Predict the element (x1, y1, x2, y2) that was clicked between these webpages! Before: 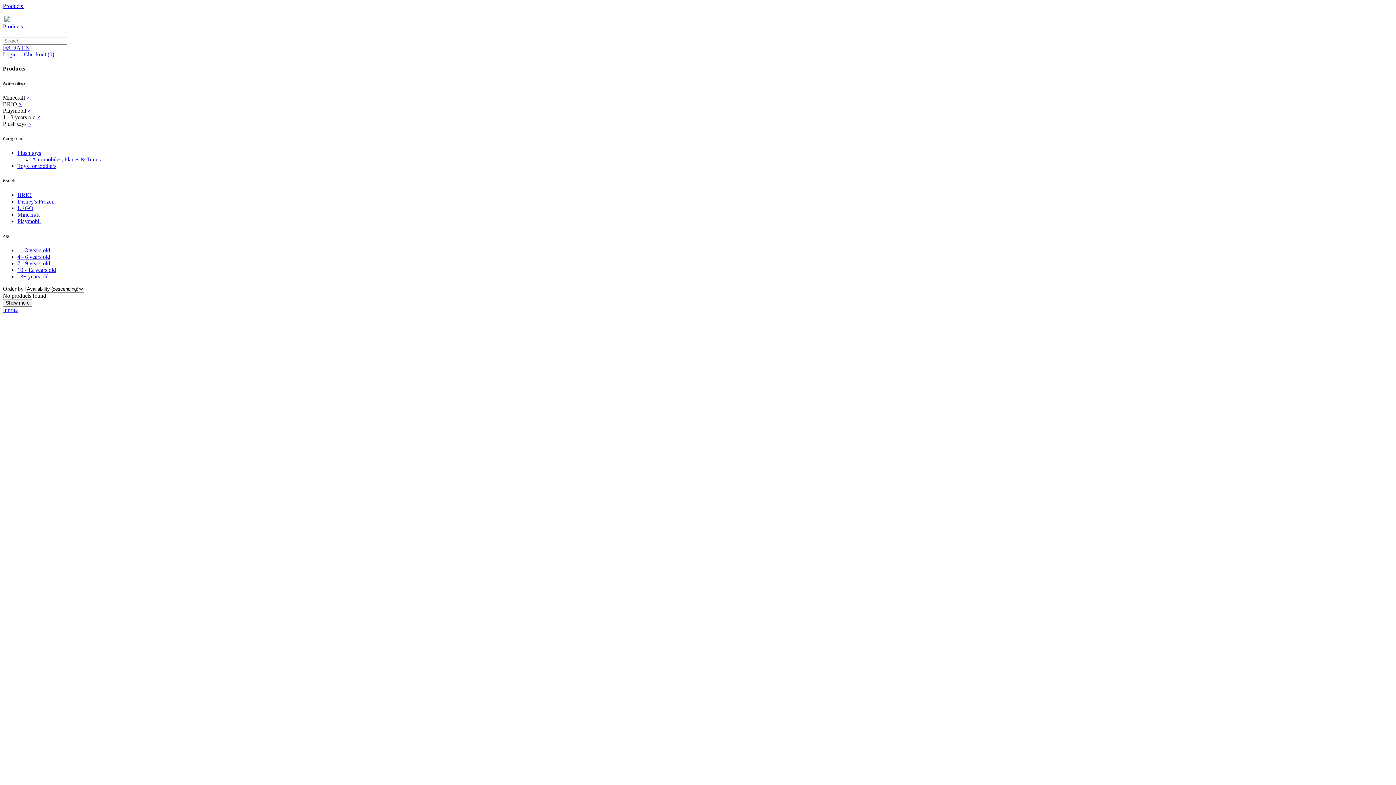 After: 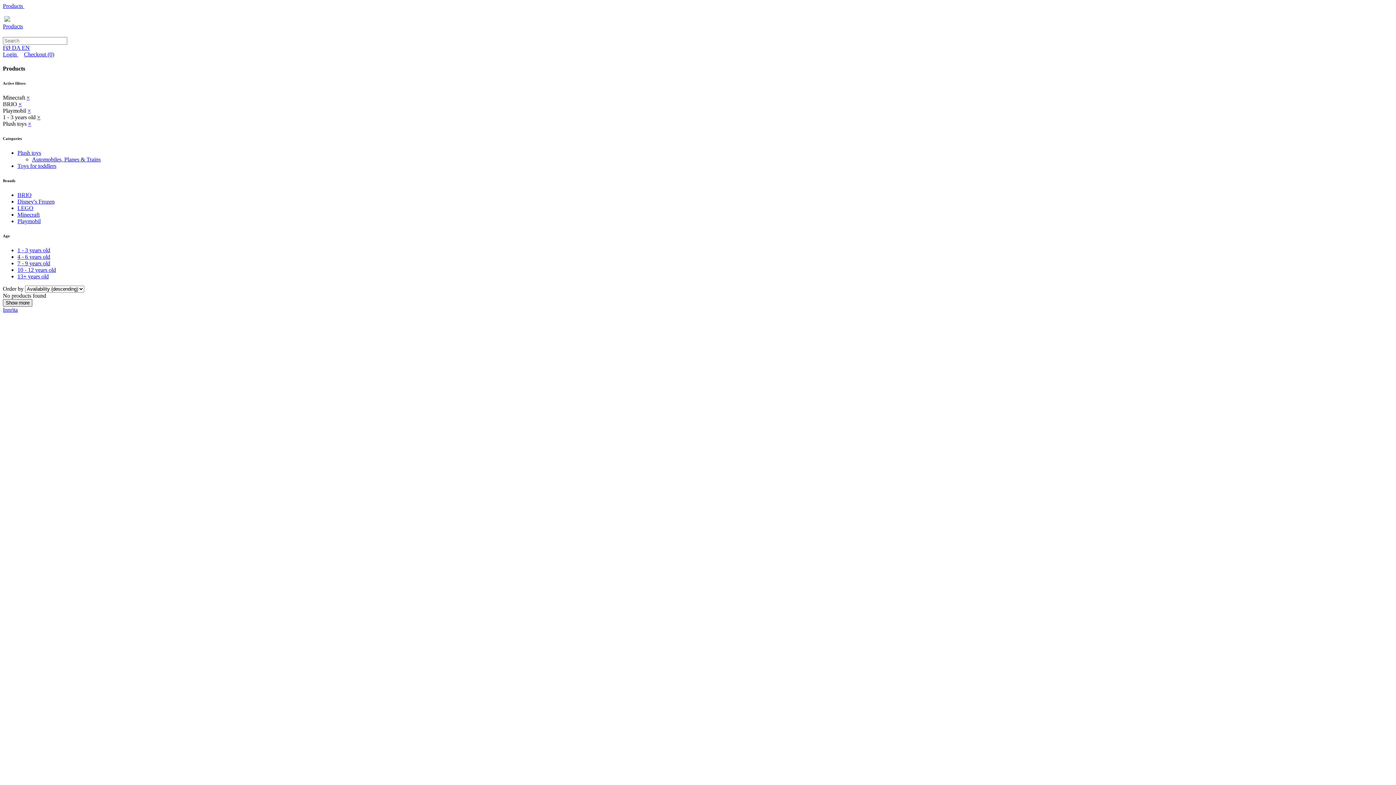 Action: bbox: (2, 299, 32, 306) label: Show more